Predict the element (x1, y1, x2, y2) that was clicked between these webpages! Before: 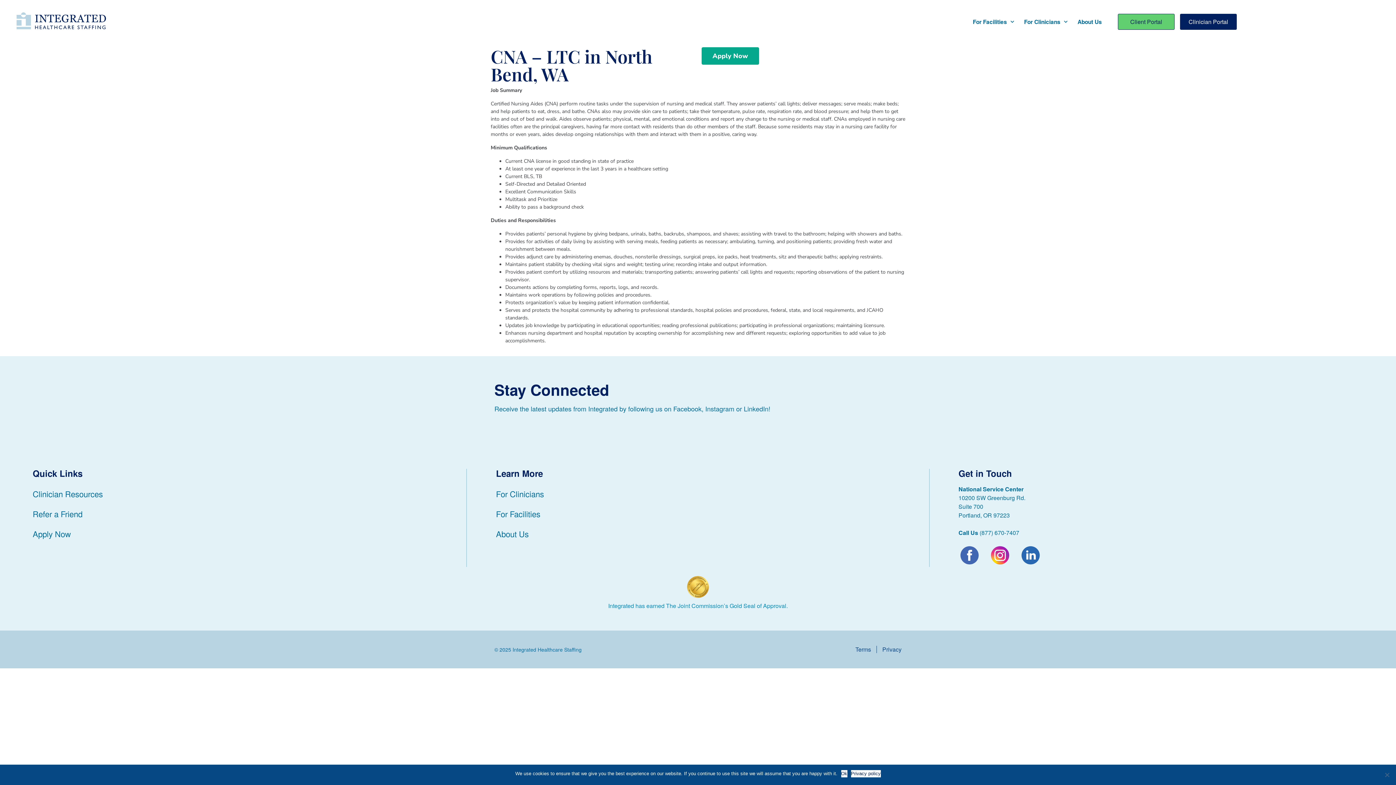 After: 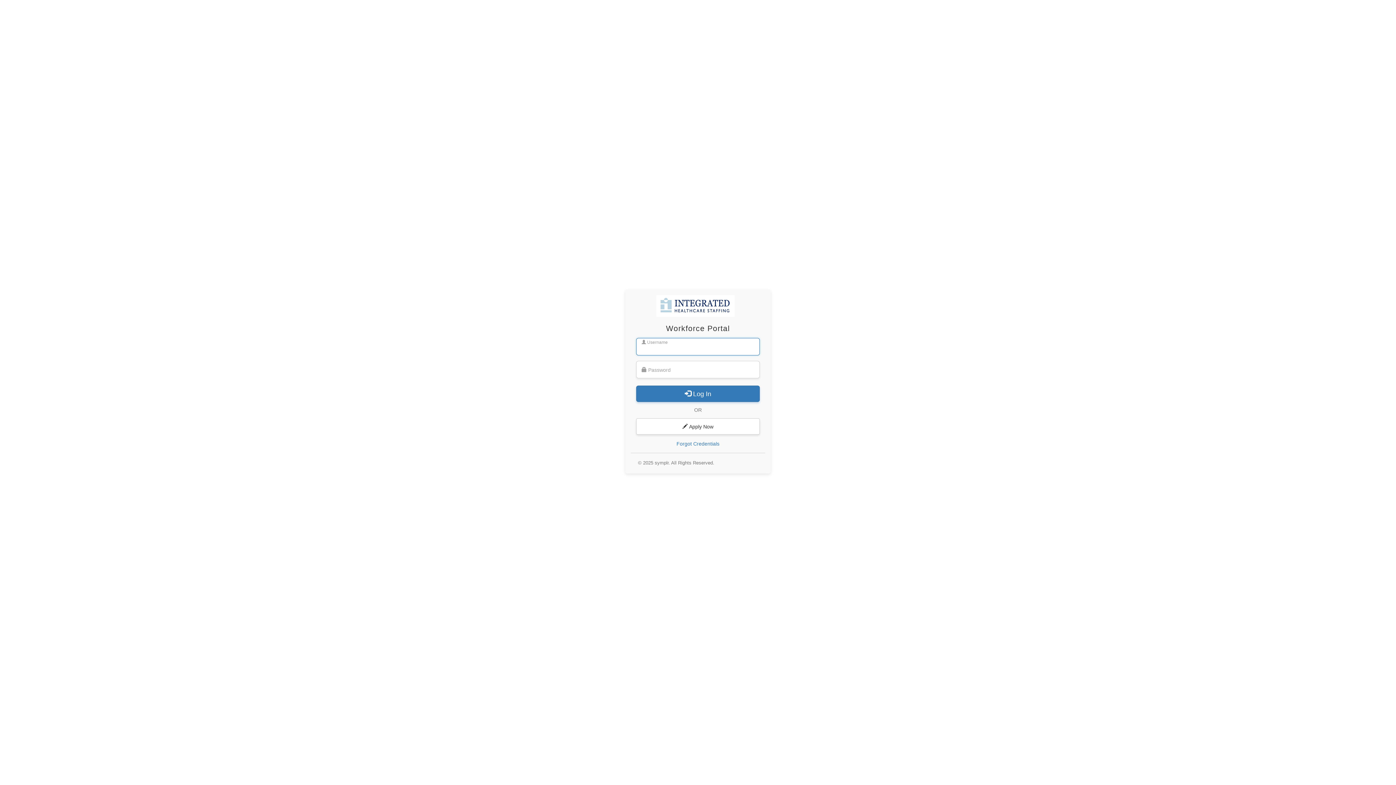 Action: label: Apply Now bbox: (32, 525, 466, 543)